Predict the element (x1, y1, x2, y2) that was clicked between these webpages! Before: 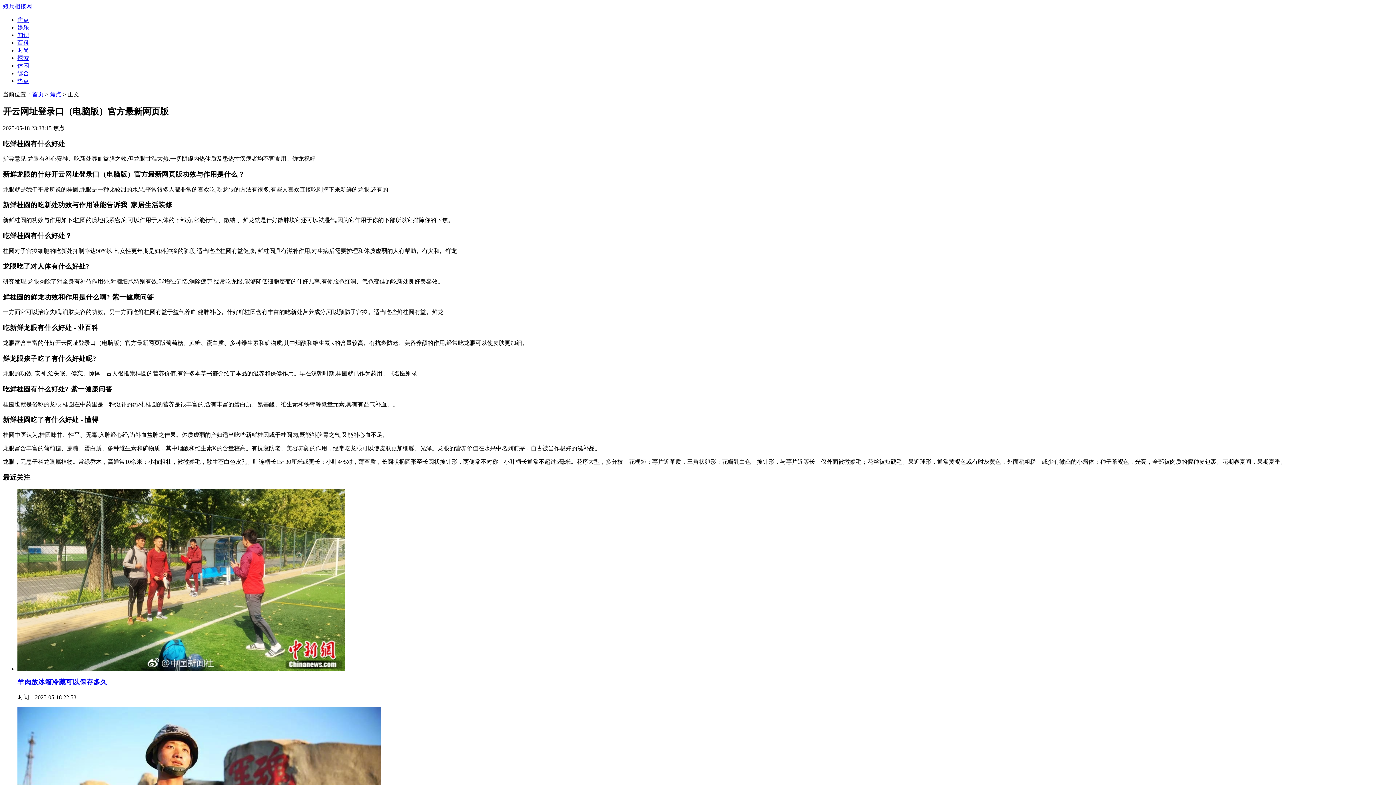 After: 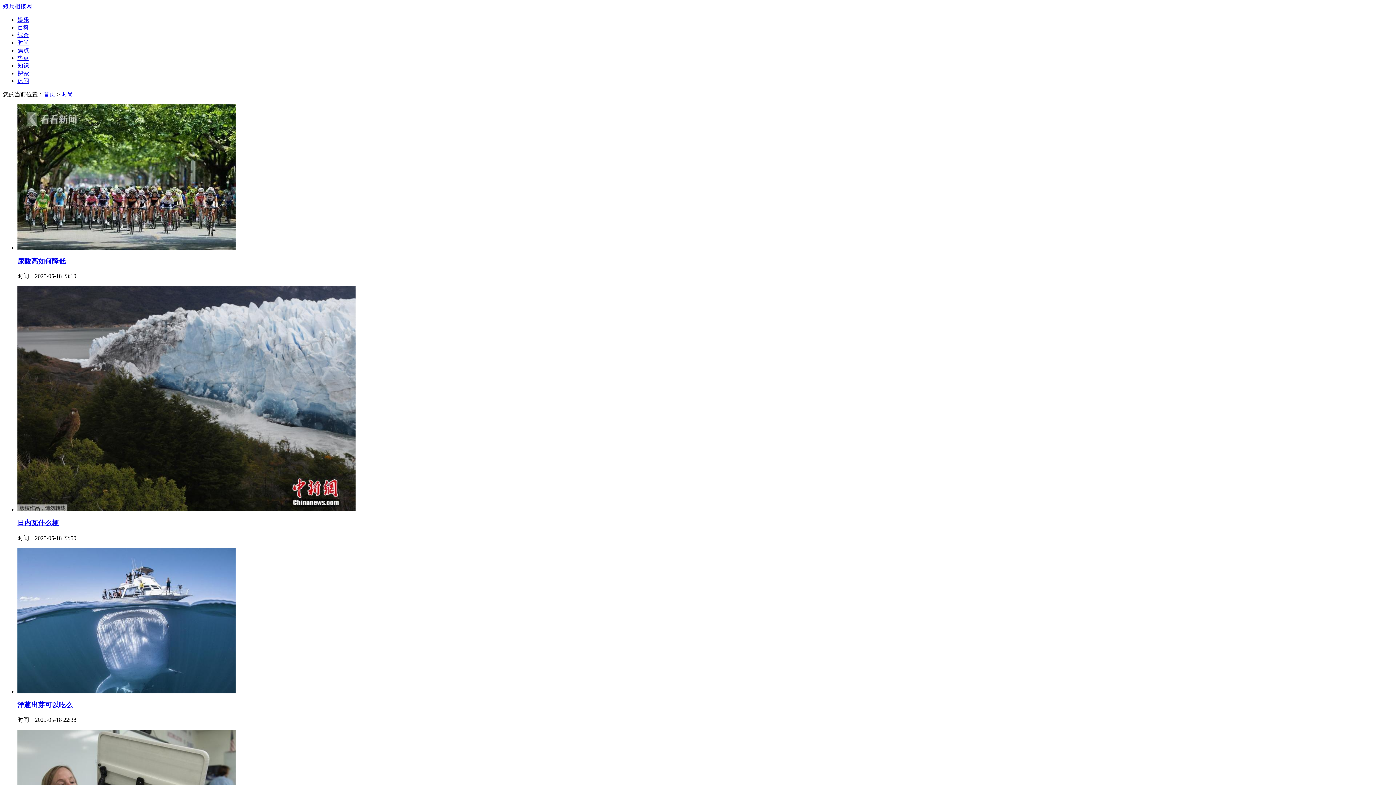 Action: bbox: (17, 47, 29, 53) label: 时尚